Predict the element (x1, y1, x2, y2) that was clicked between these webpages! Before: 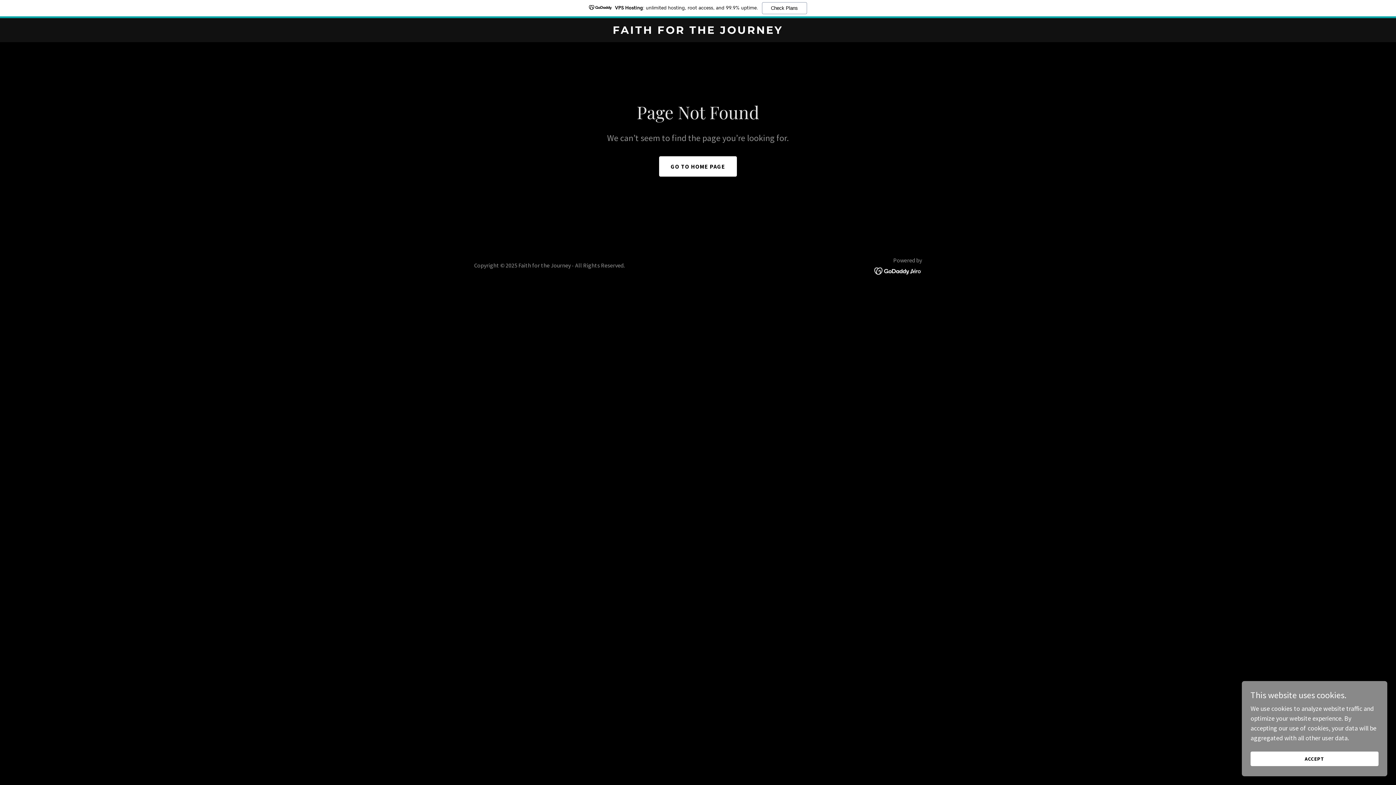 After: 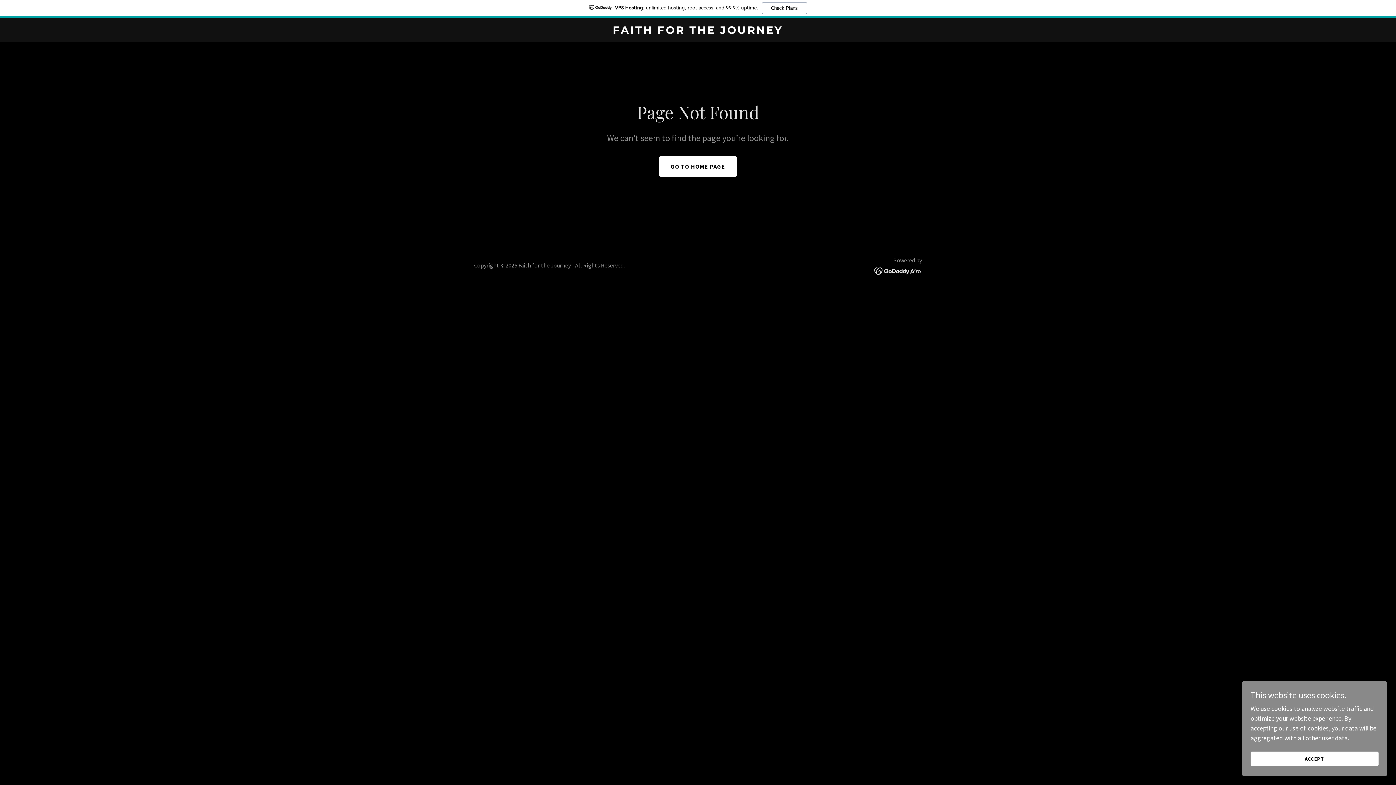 Action: bbox: (874, 266, 922, 274)